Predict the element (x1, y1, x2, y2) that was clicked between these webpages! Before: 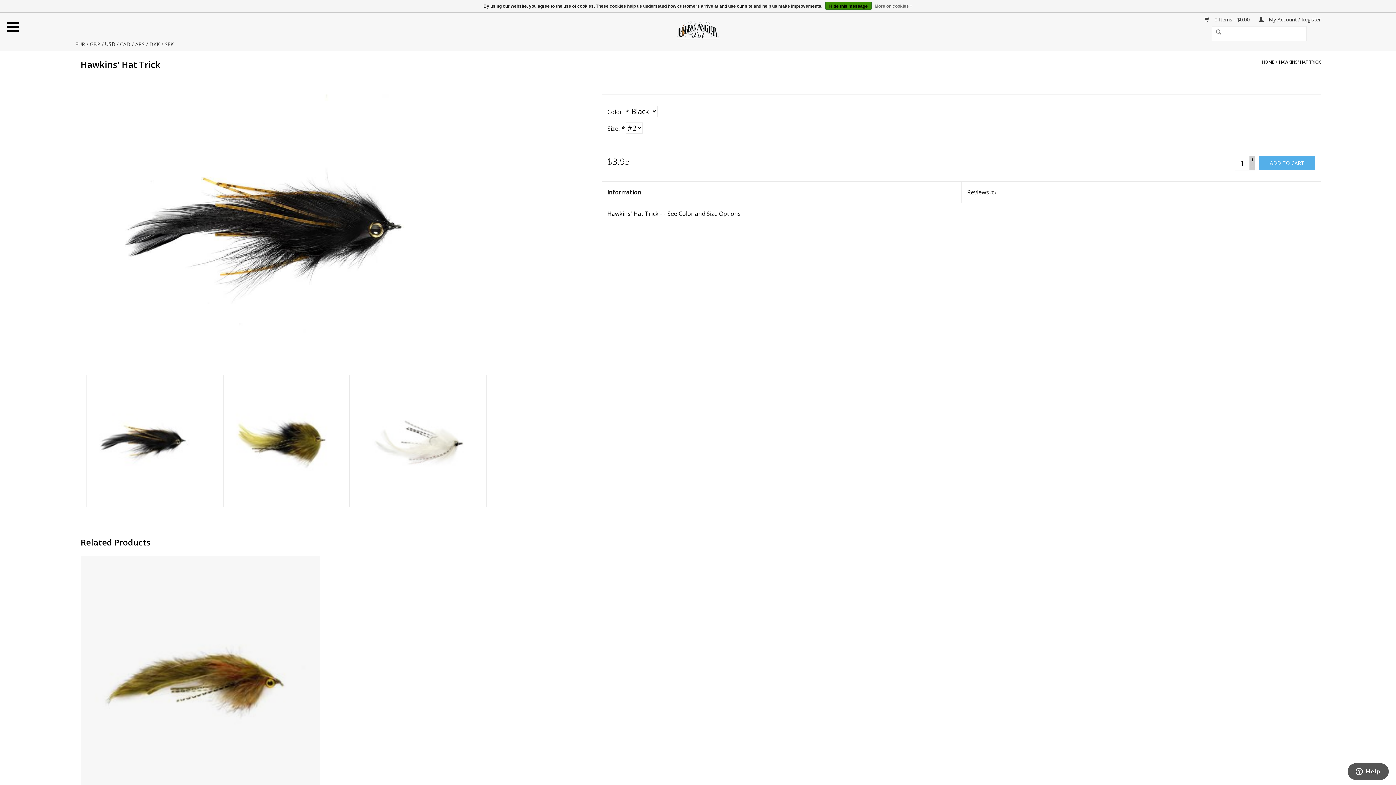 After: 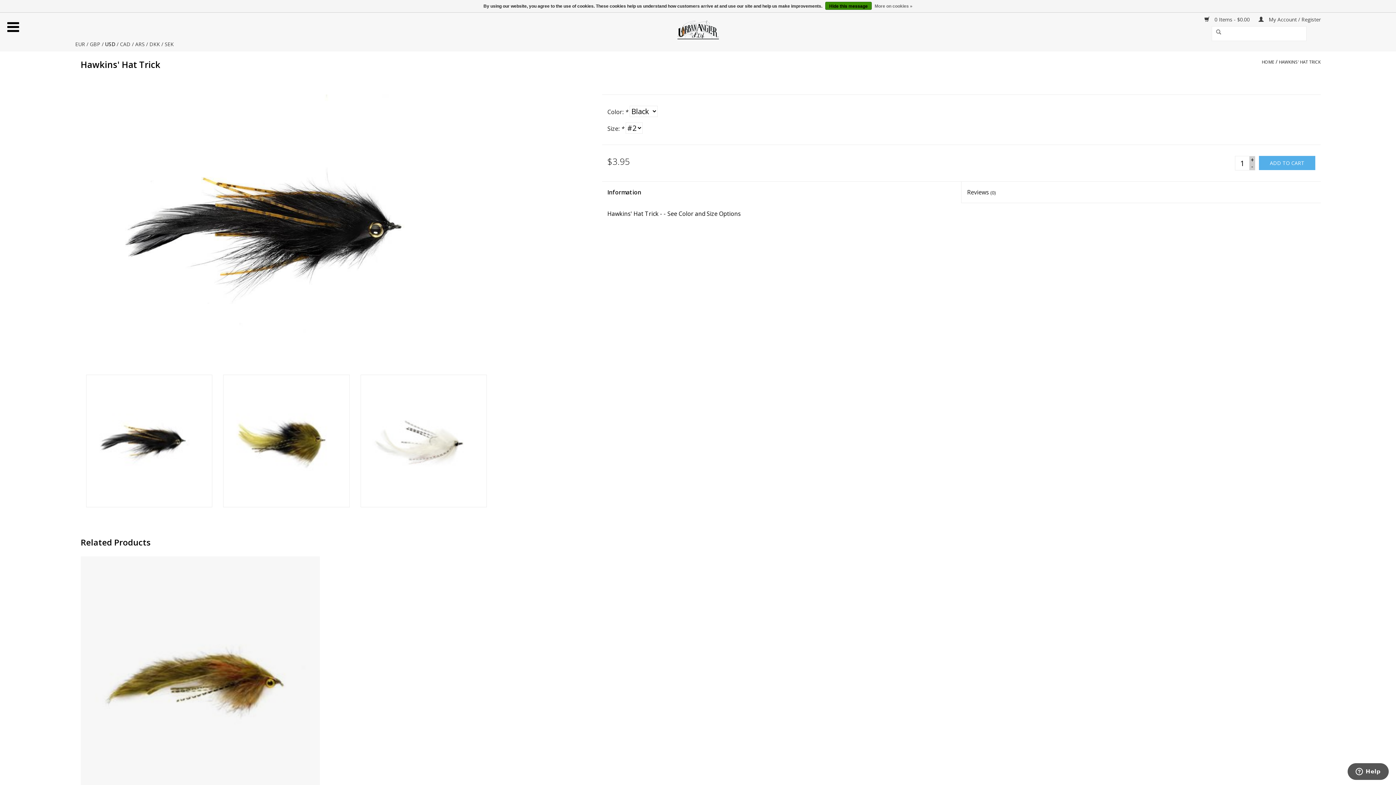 Action: bbox: (1249, 162, 1255, 169) label: -